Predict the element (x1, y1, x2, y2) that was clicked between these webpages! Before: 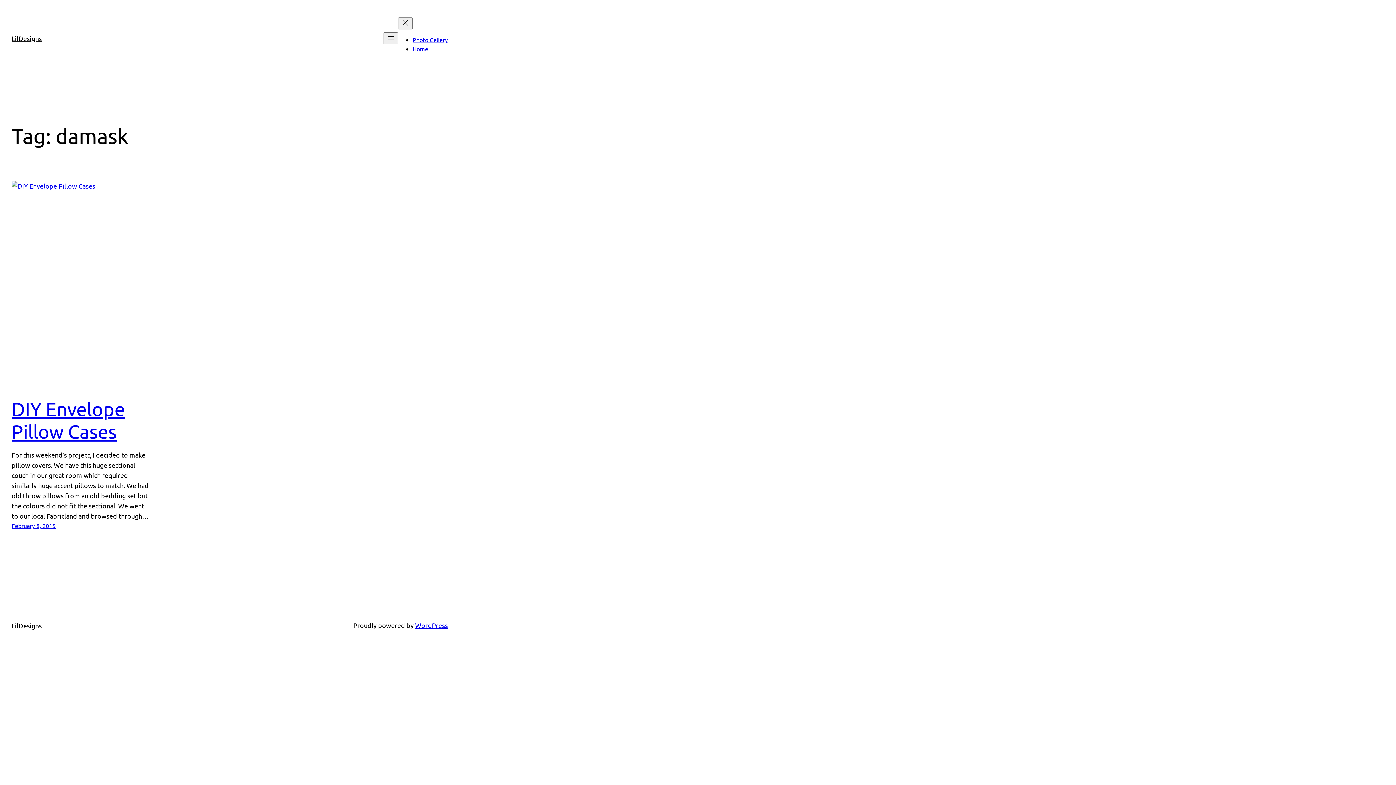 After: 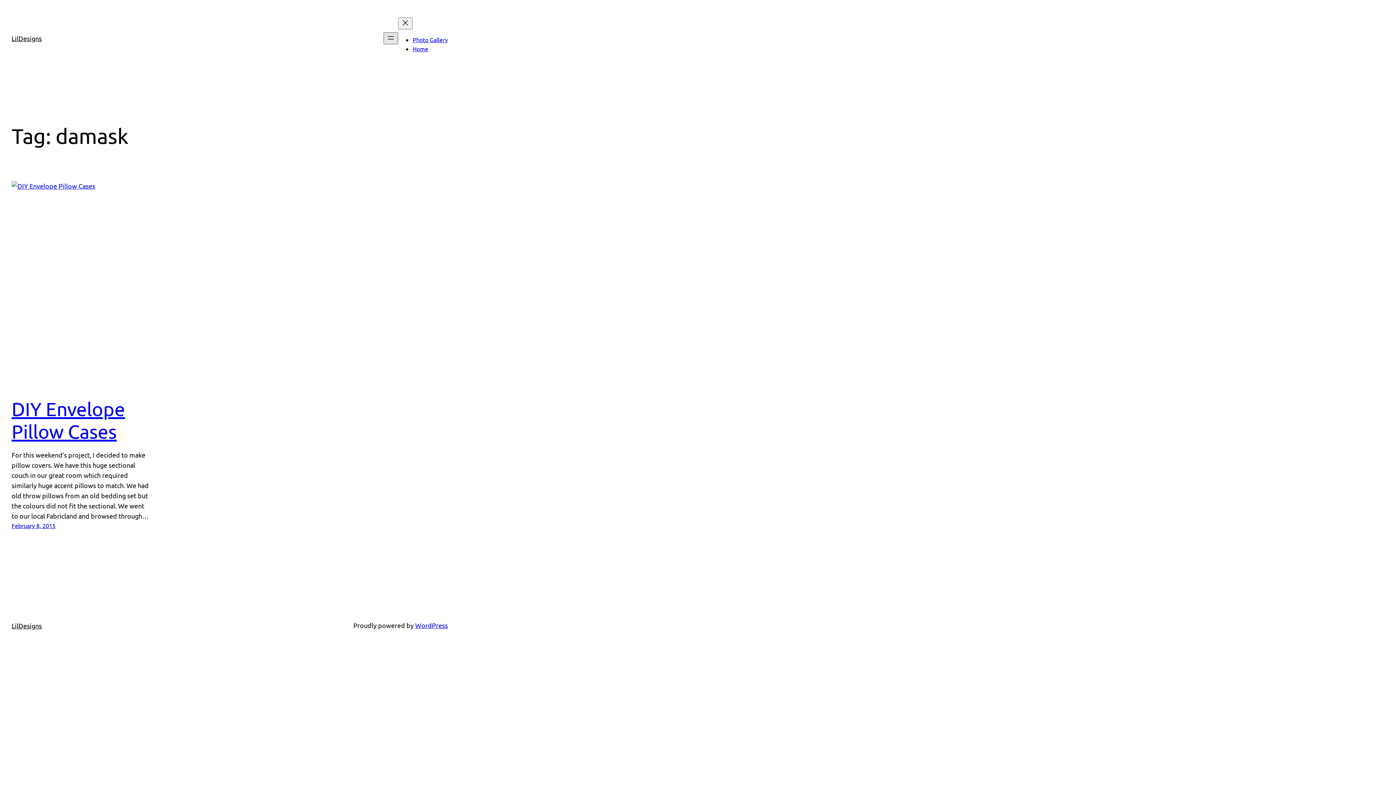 Action: label: Open menu bbox: (383, 32, 398, 44)